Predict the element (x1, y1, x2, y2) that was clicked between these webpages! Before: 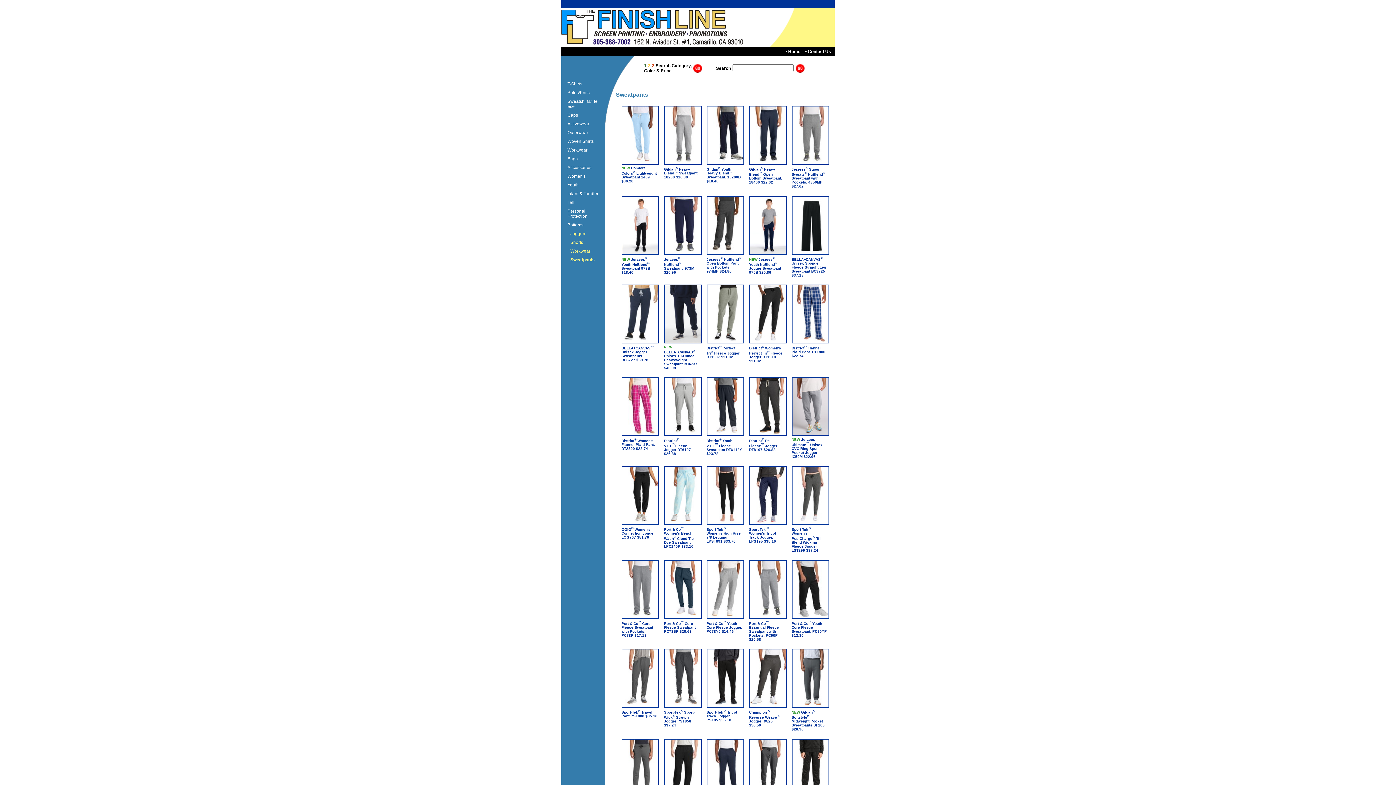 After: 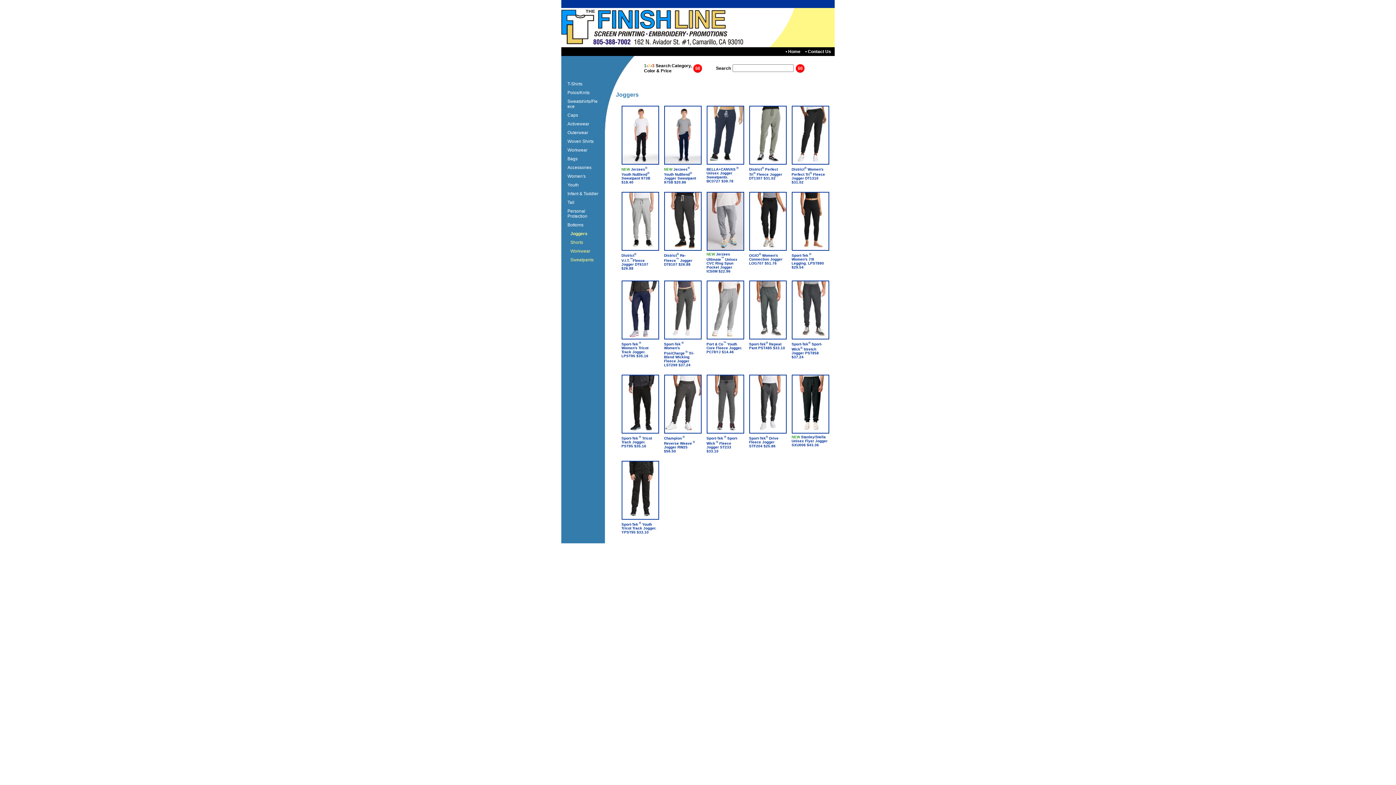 Action: bbox: (561, 229, 605, 238) label: Joggers